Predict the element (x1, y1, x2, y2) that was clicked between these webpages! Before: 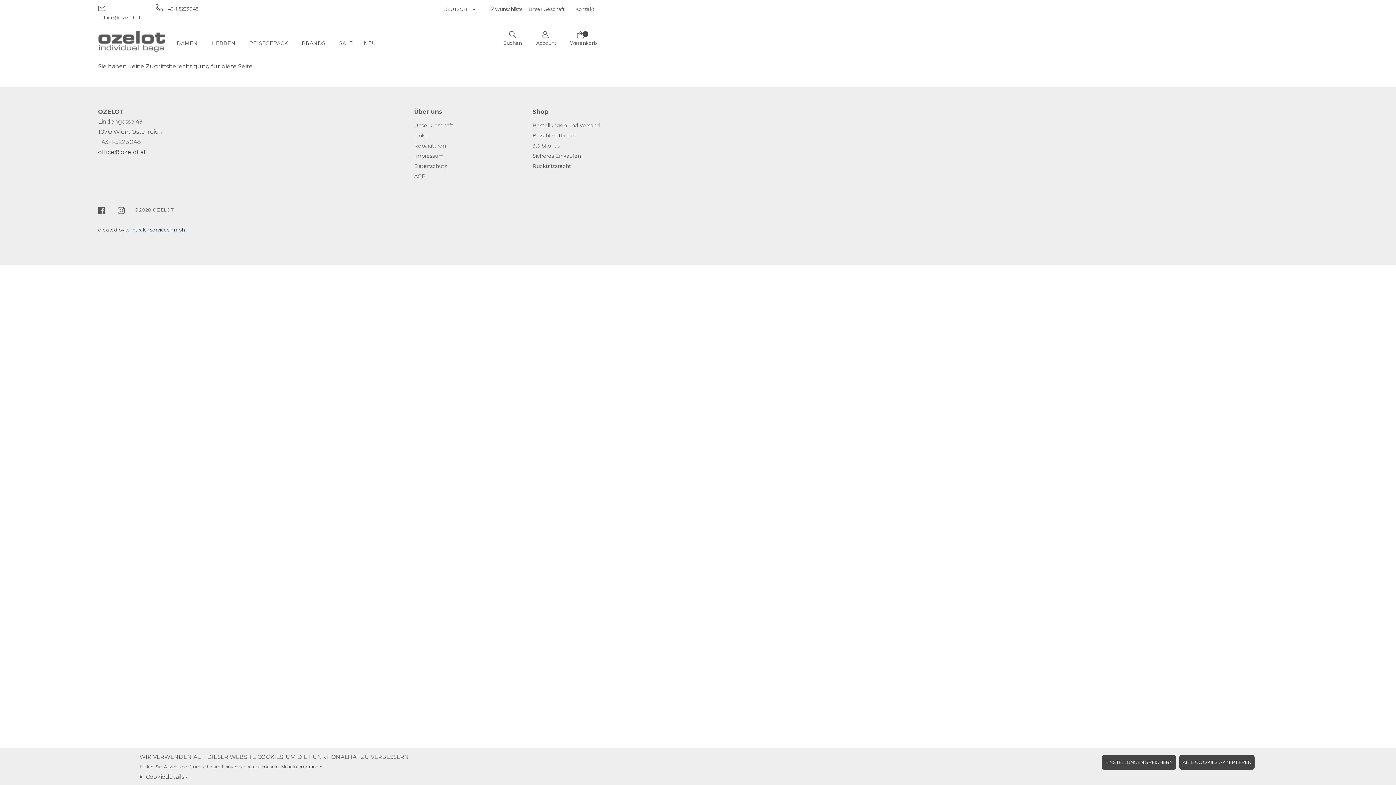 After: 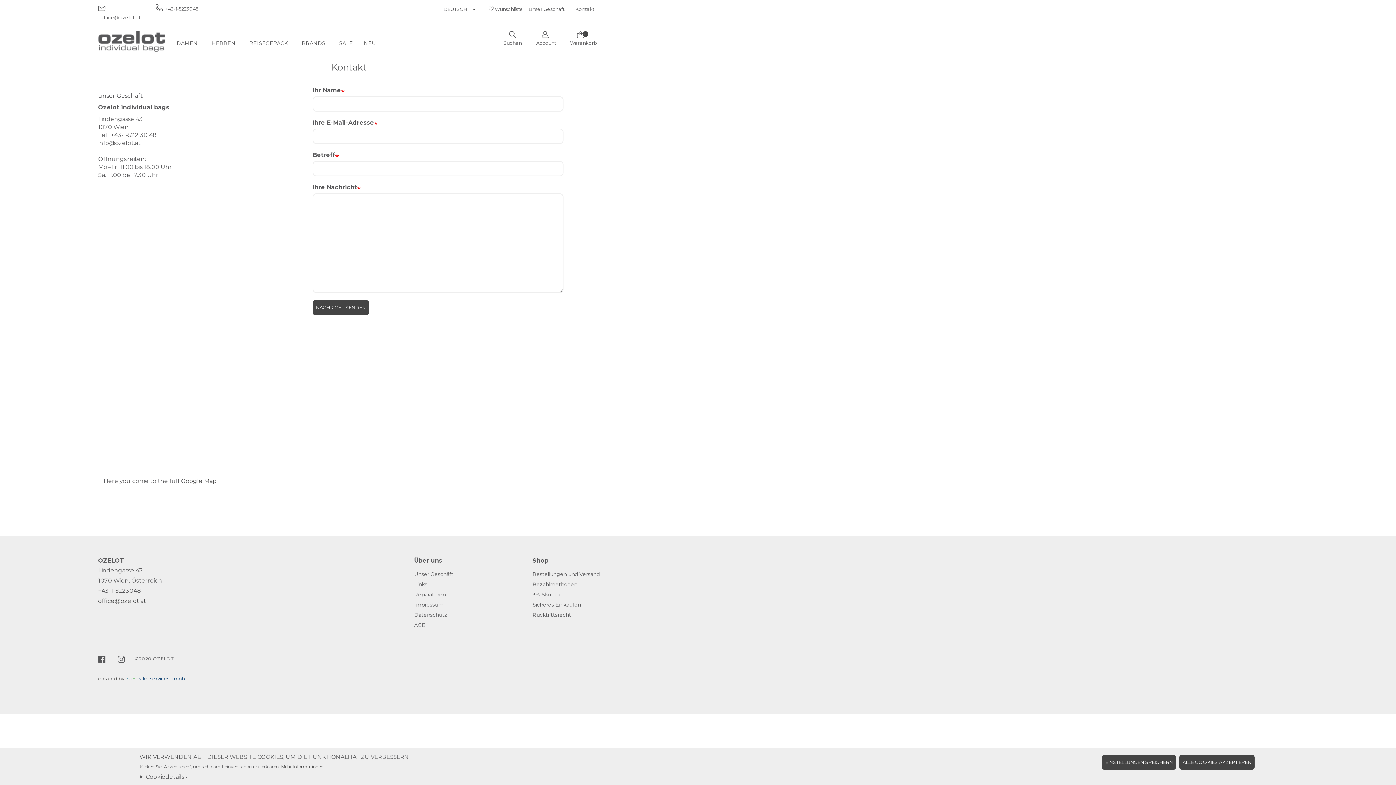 Action: label: Kontakt bbox: (570, 2, 600, 15)